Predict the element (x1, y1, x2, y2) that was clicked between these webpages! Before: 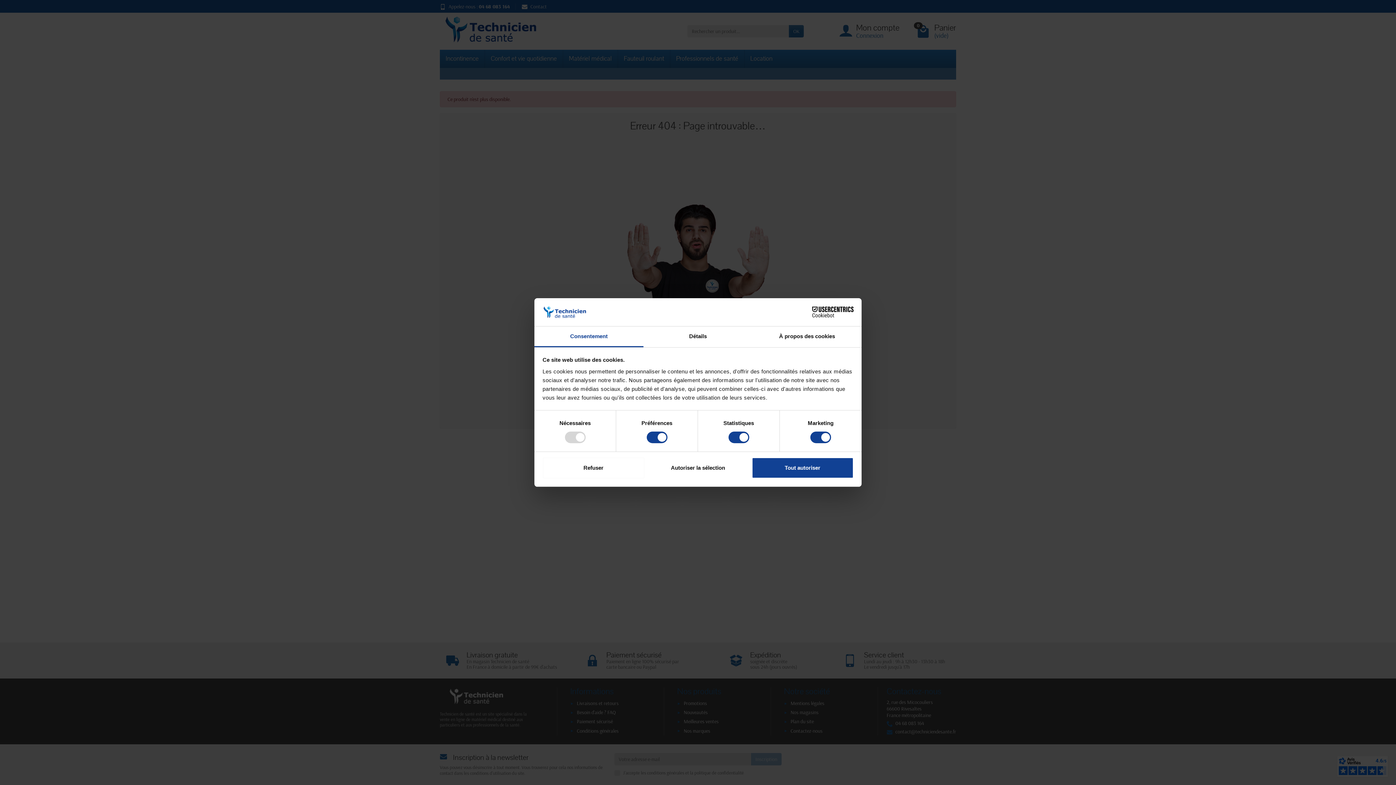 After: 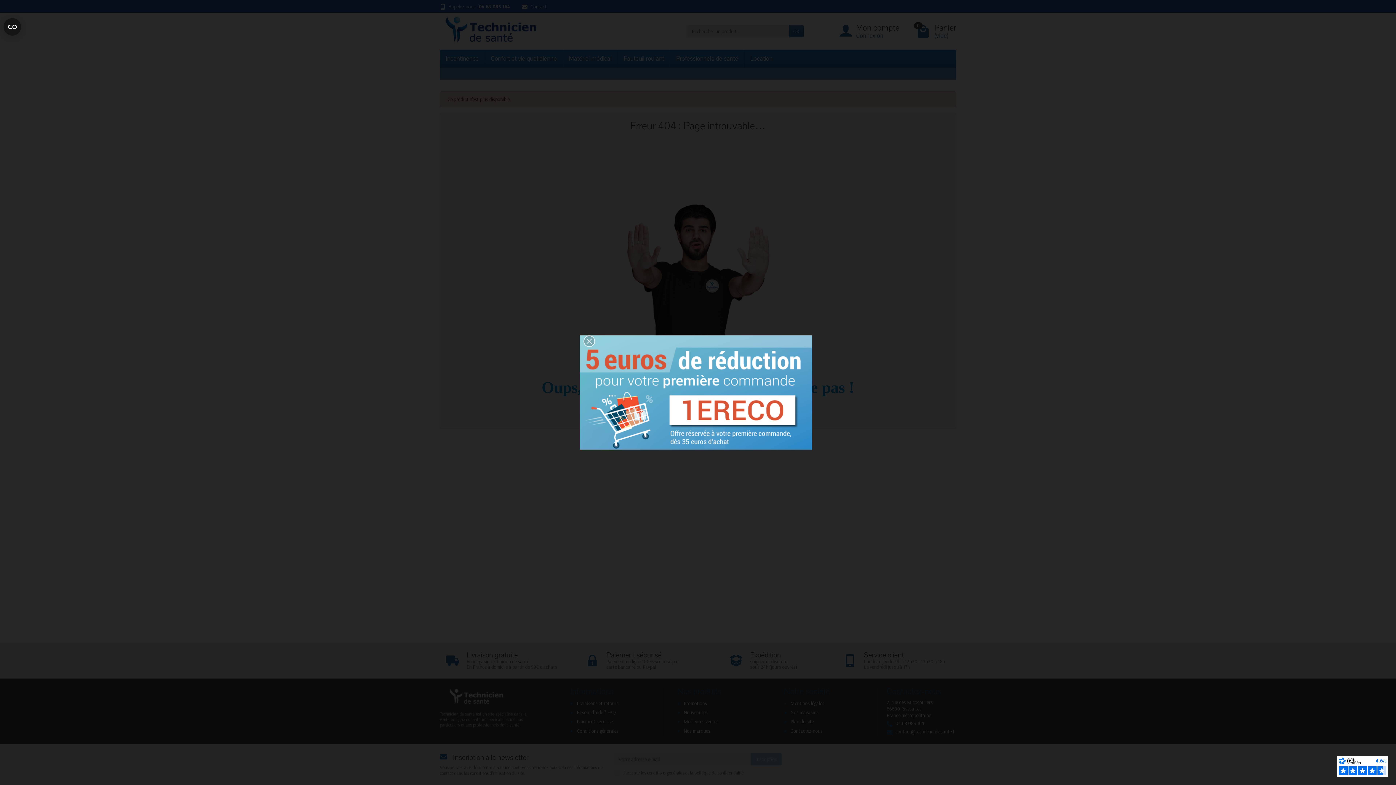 Action: bbox: (647, 457, 749, 478) label: Autoriser la sélection